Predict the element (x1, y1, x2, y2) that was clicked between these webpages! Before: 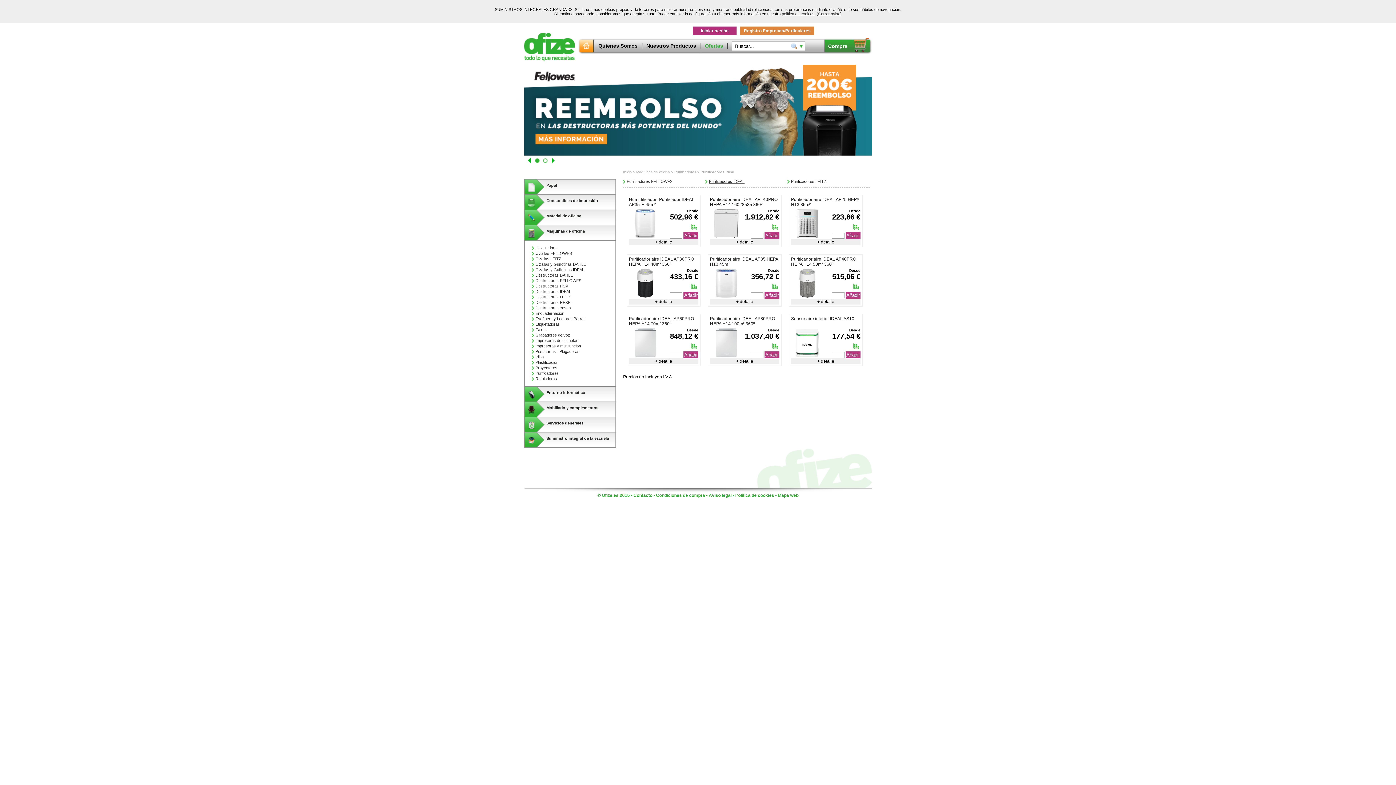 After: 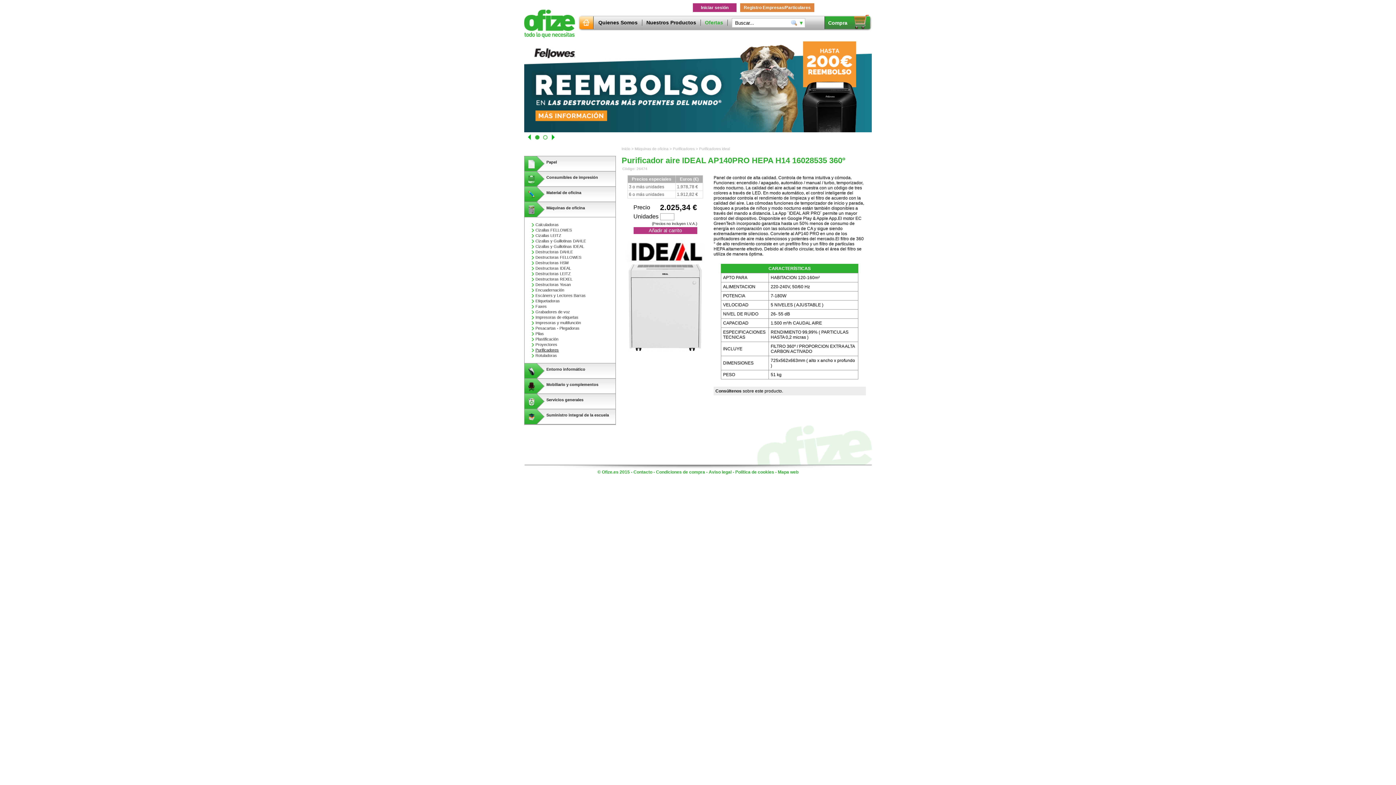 Action: label: Purificador aire IDEAL AP140PRO HEPA H14 16028535 360º bbox: (710, 197, 777, 207)